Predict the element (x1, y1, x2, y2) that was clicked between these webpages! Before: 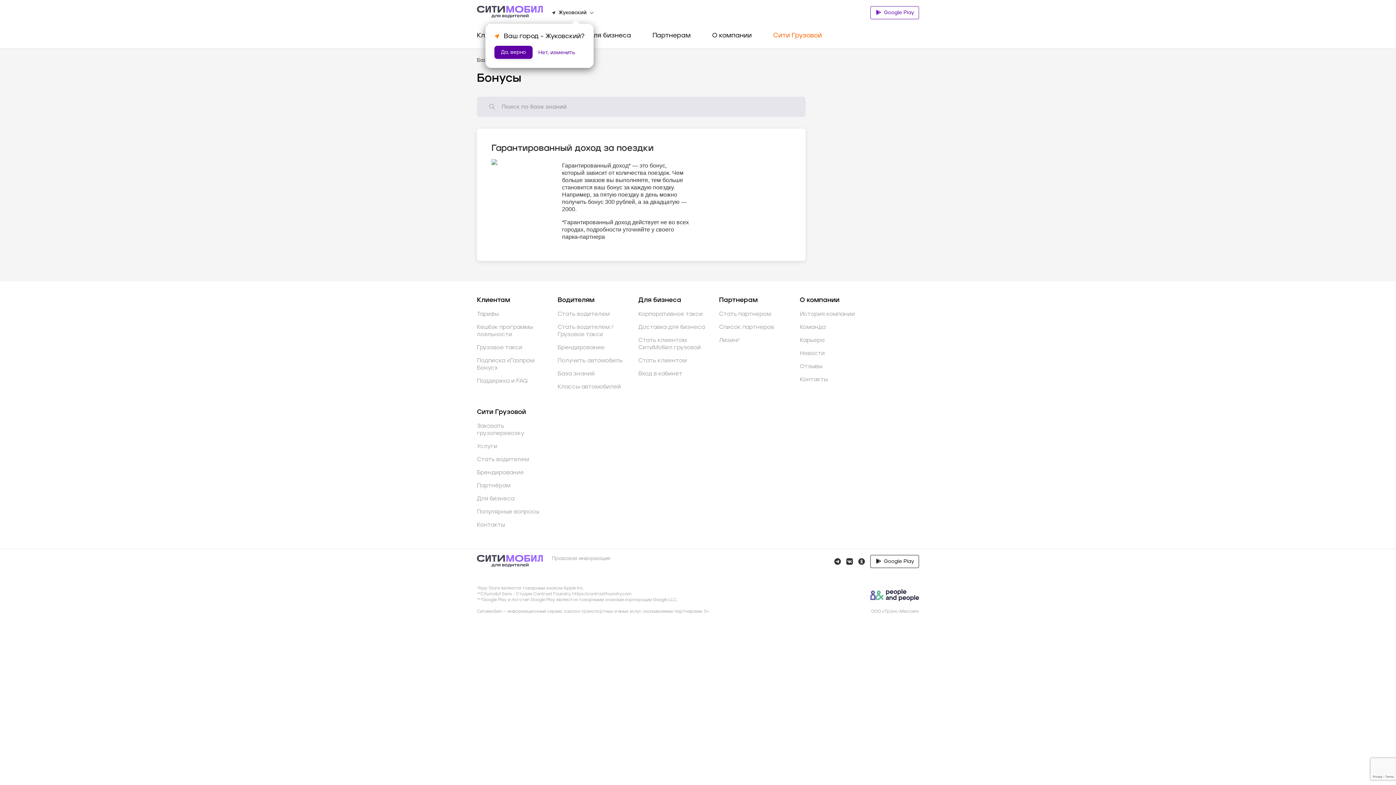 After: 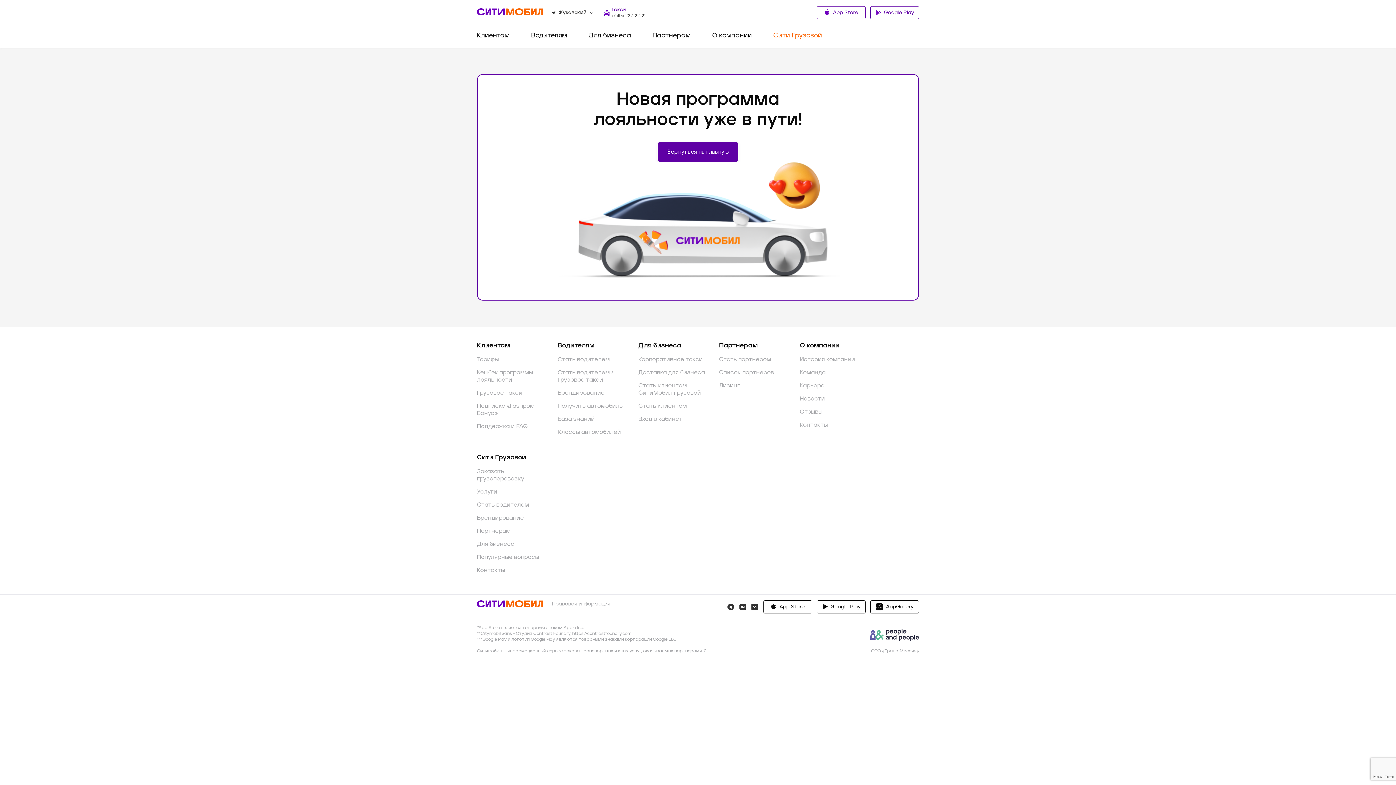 Action: bbox: (477, 323, 546, 338) label: Кешбэк программы лояльности